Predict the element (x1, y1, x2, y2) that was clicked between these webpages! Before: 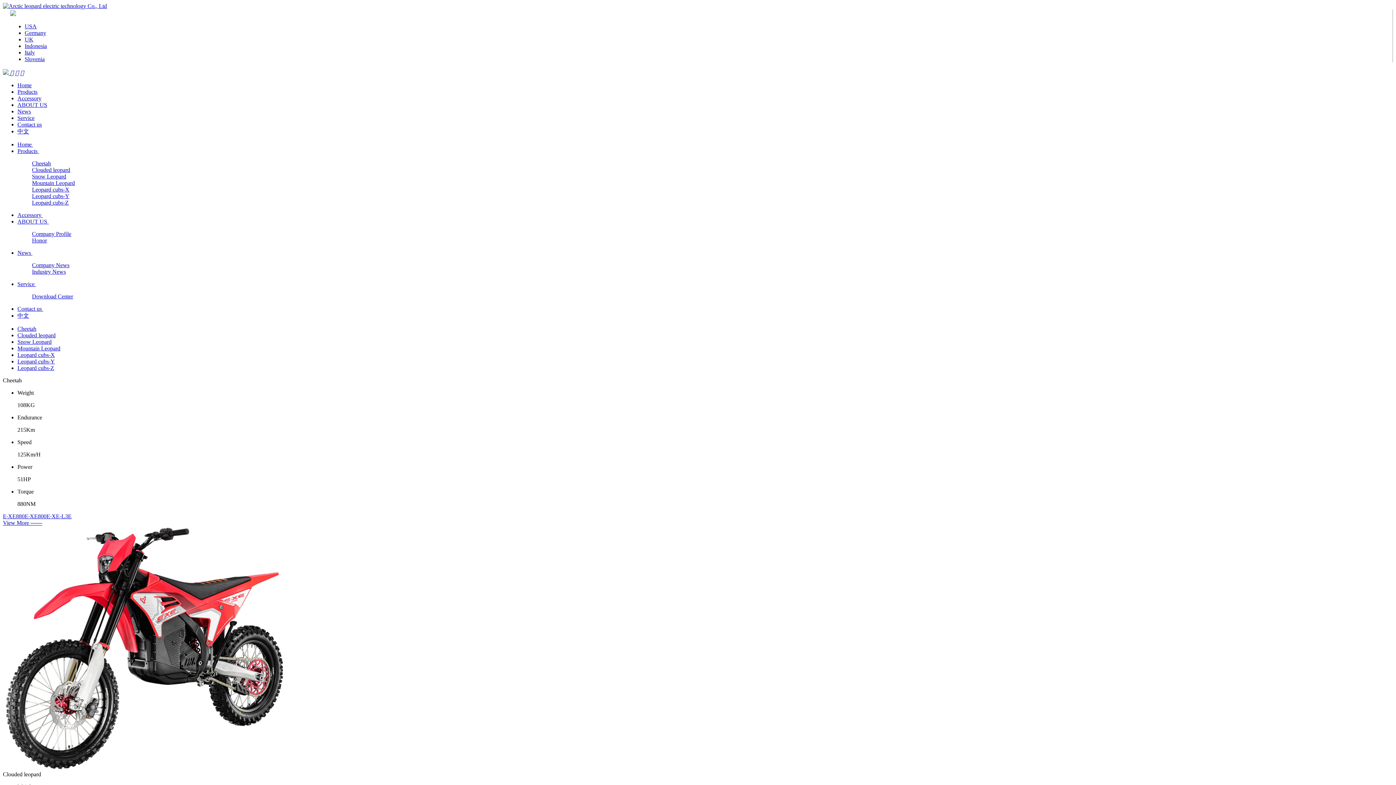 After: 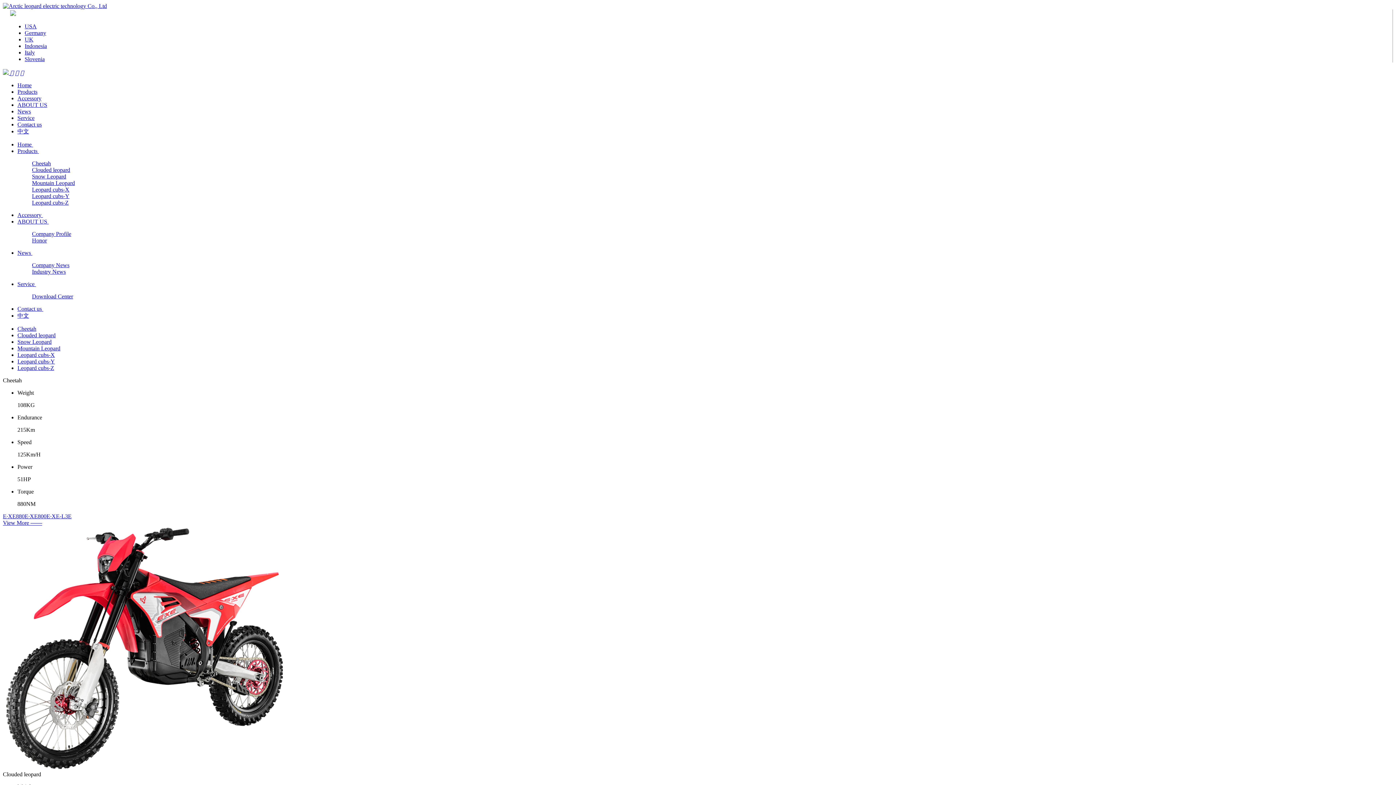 Action: label: Service bbox: (17, 114, 34, 121)